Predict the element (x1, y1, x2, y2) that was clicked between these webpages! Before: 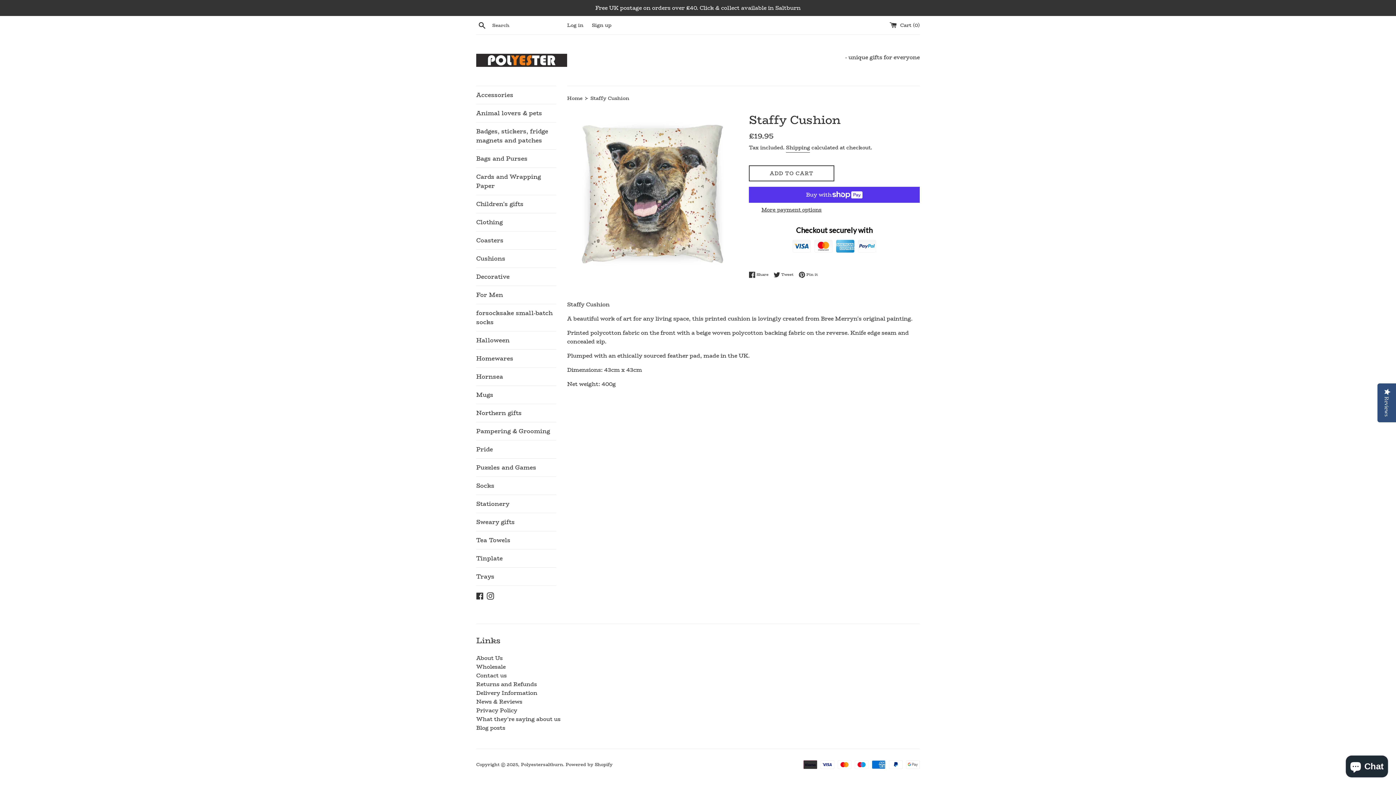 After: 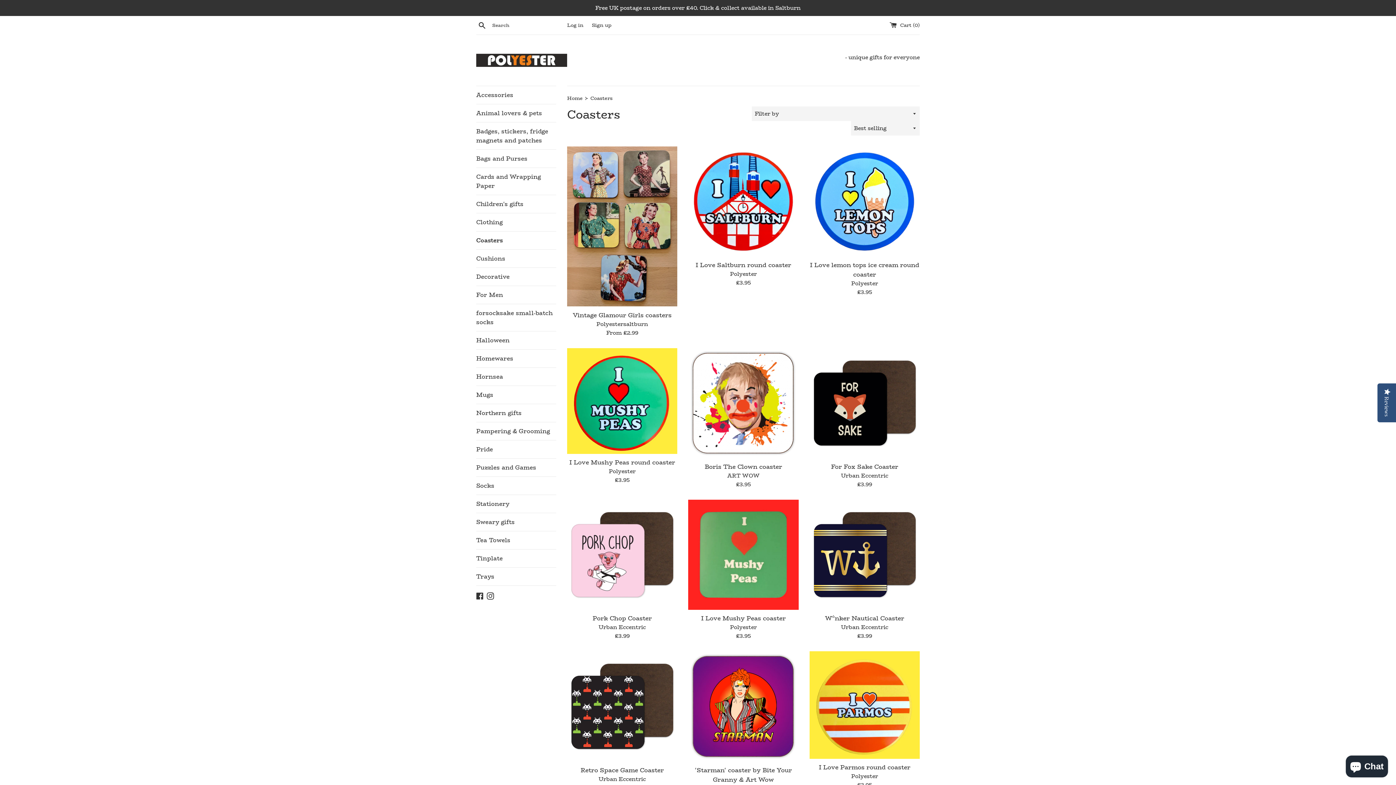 Action: bbox: (476, 231, 556, 249) label: Coasters